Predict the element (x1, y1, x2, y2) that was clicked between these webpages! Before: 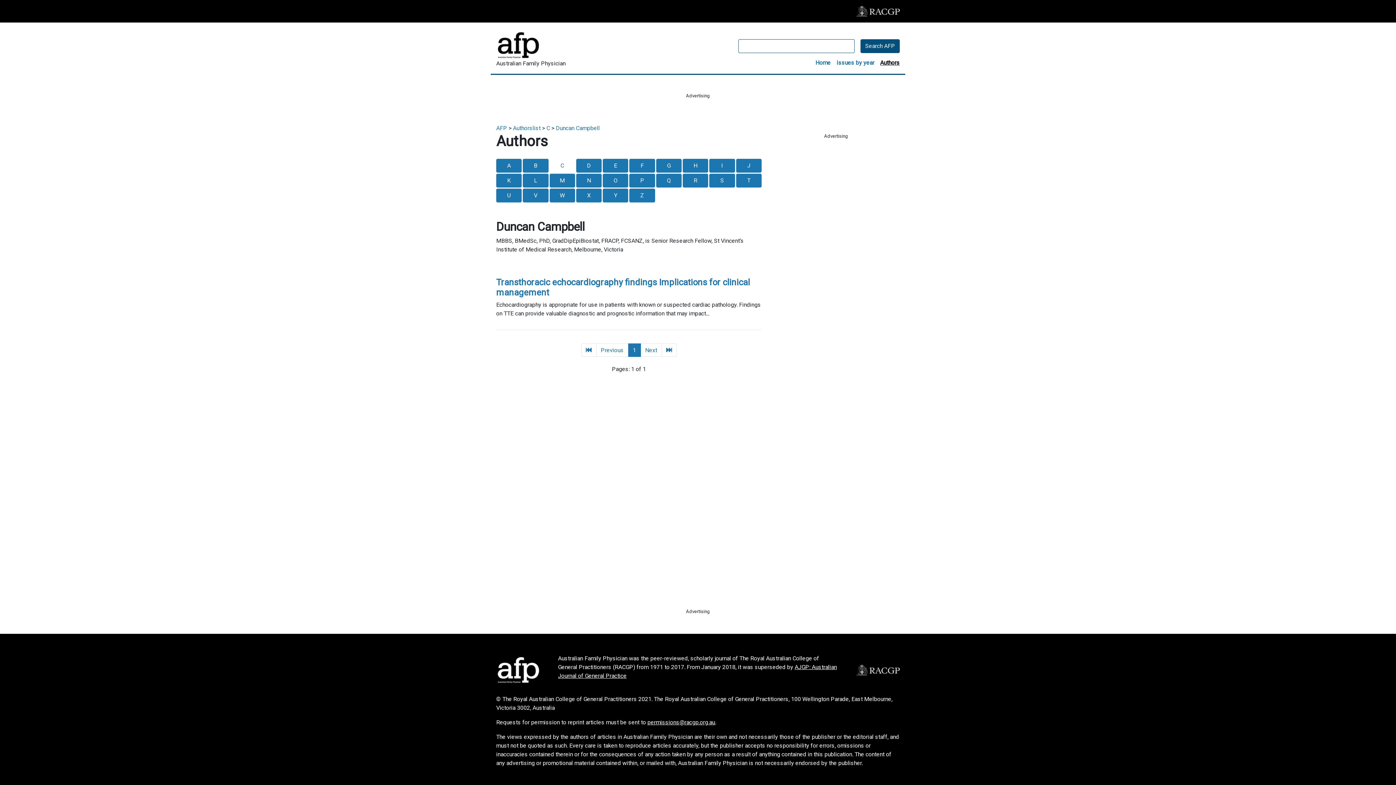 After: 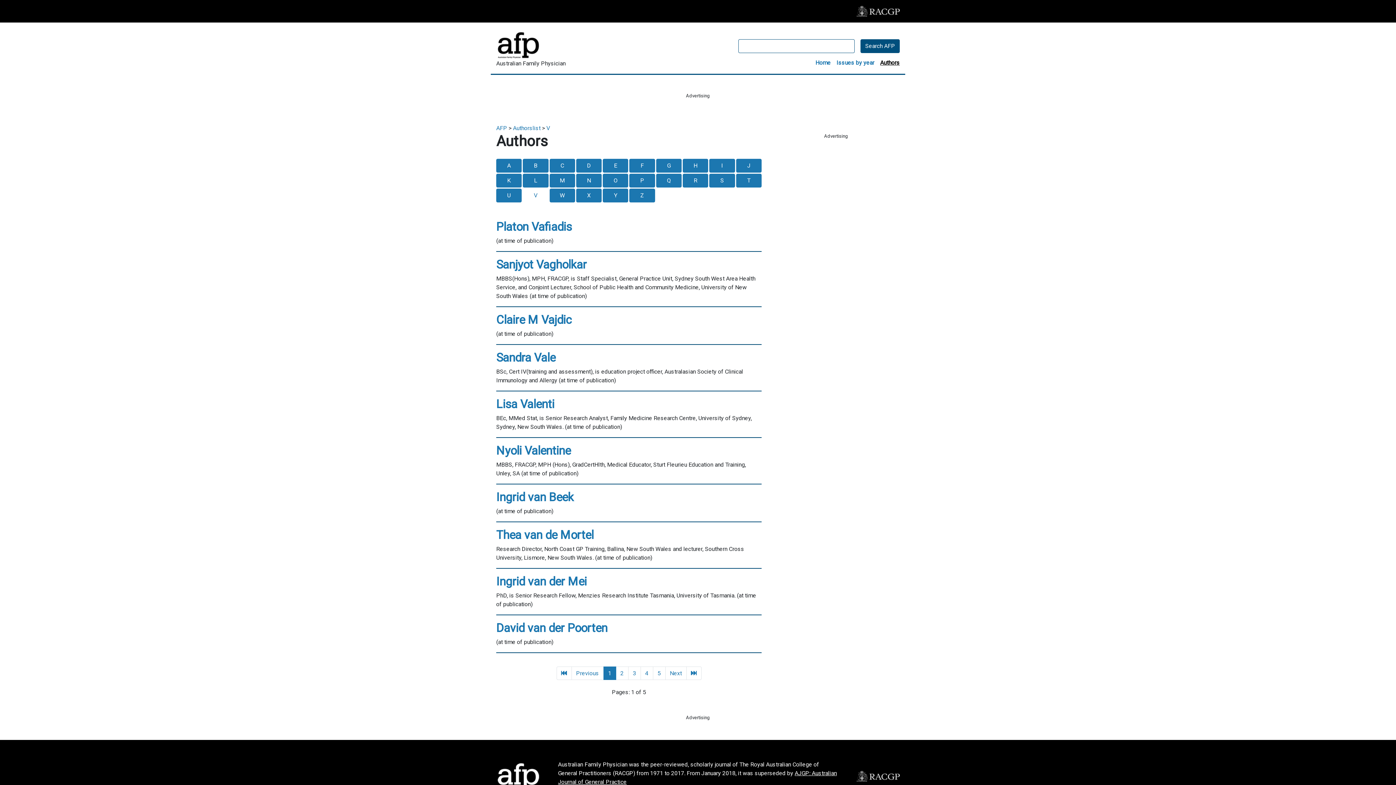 Action: bbox: (523, 188, 548, 202) label: V